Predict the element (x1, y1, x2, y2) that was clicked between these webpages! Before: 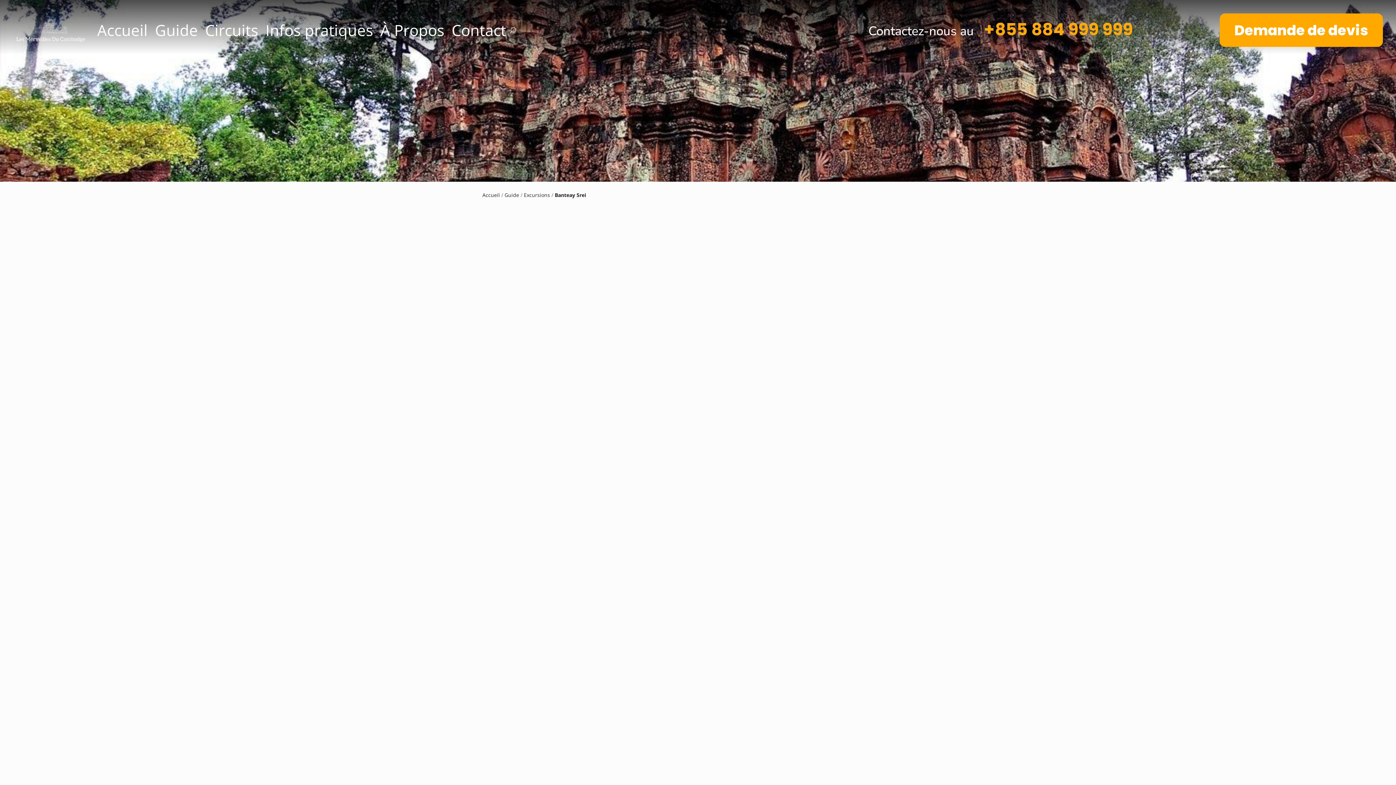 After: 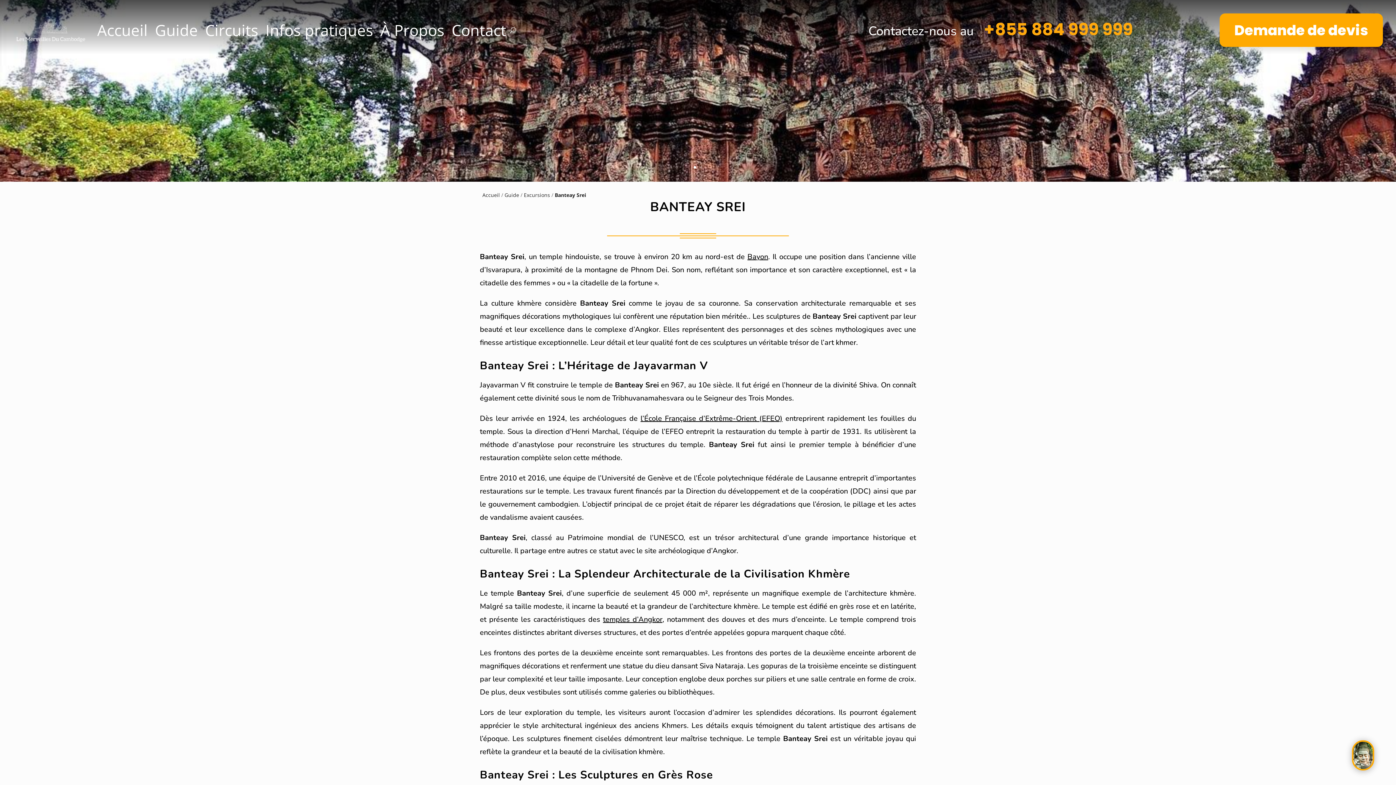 Action: bbox: (747, 252, 768, 261) label: Bayon